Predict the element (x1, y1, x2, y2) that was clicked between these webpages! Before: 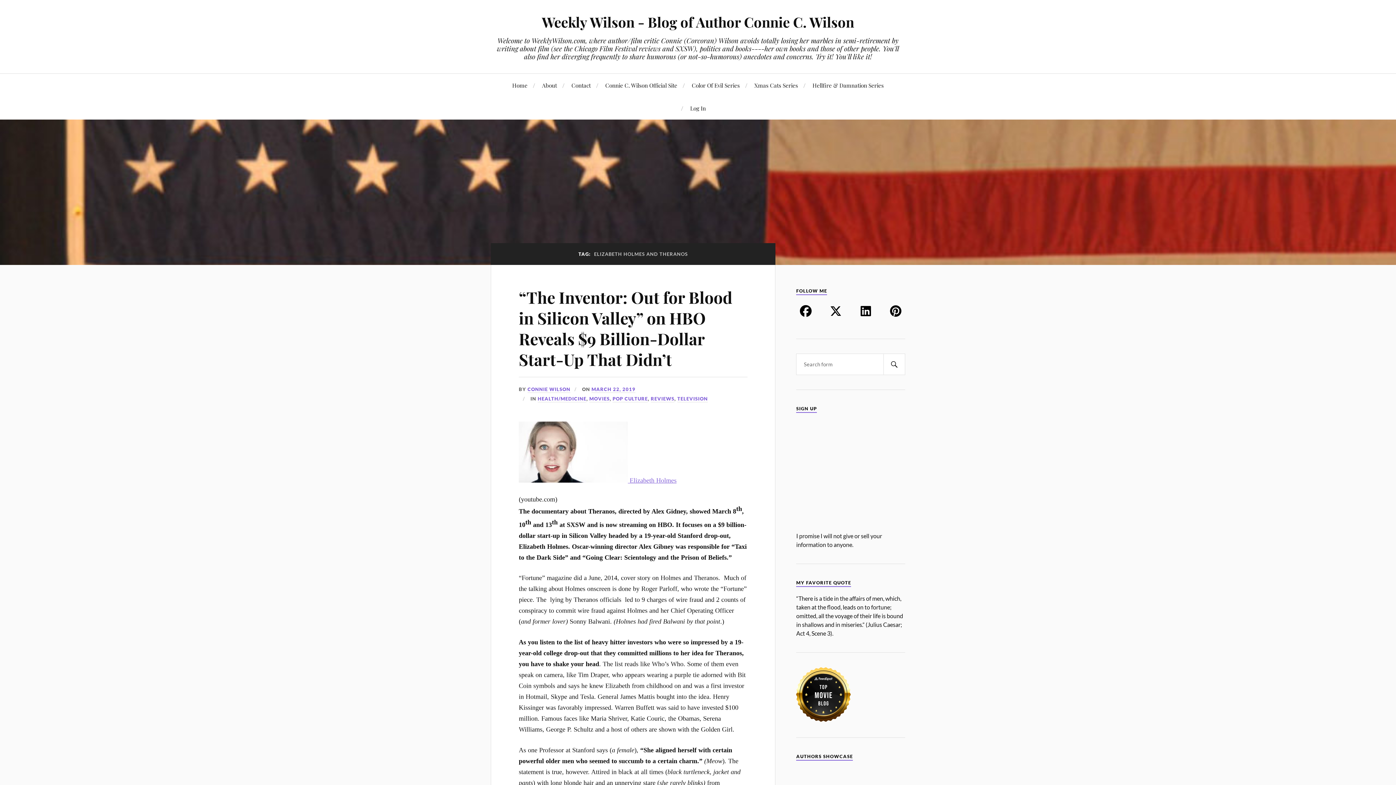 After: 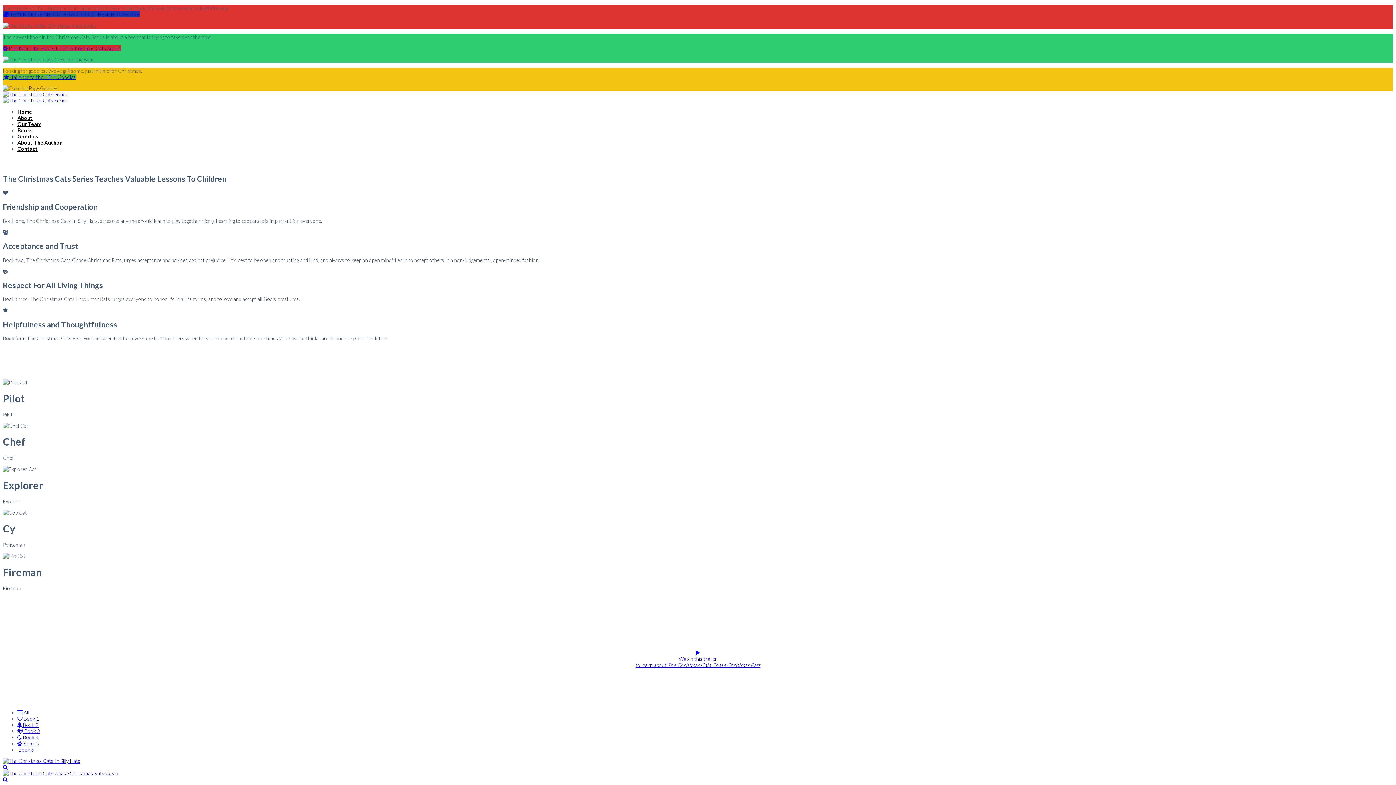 Action: label: Xmas Cats Series bbox: (754, 73, 798, 96)